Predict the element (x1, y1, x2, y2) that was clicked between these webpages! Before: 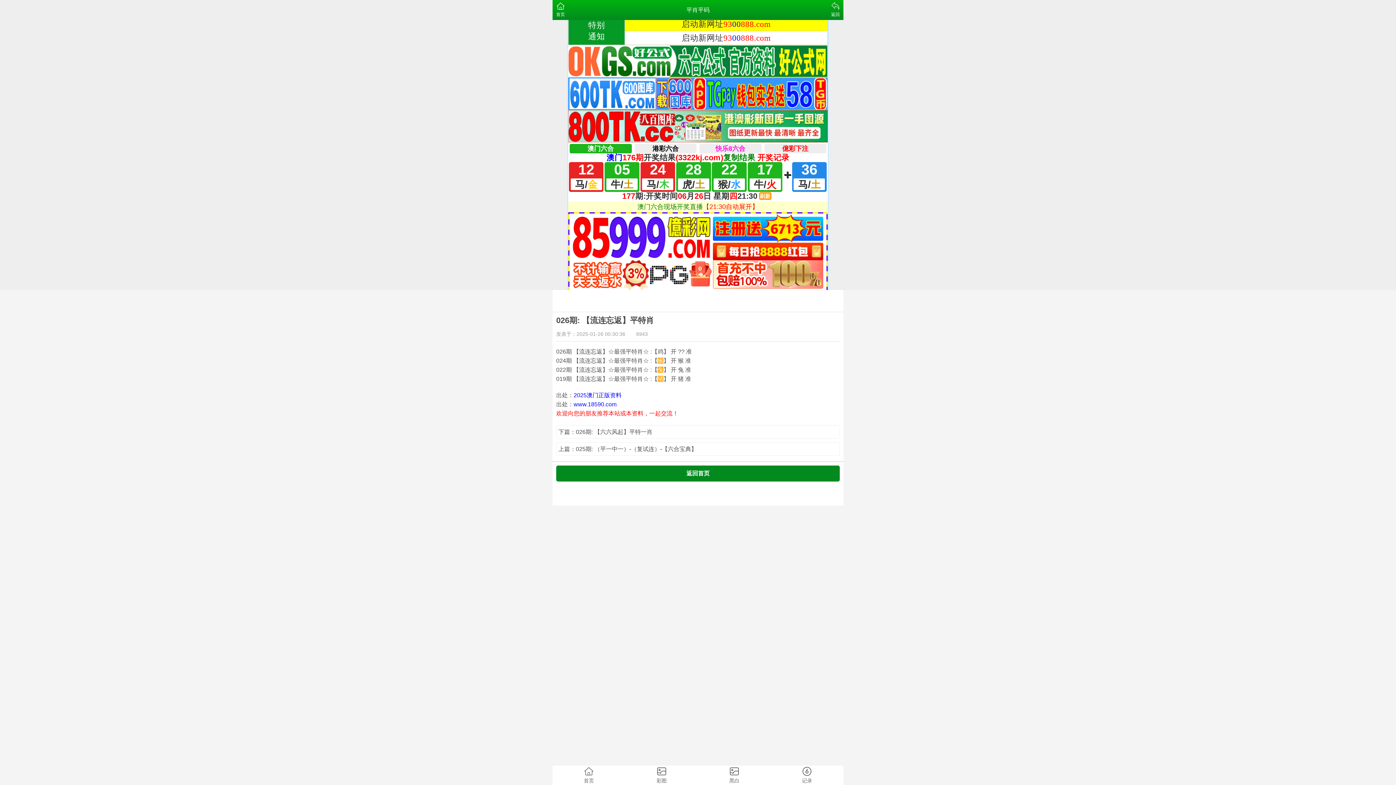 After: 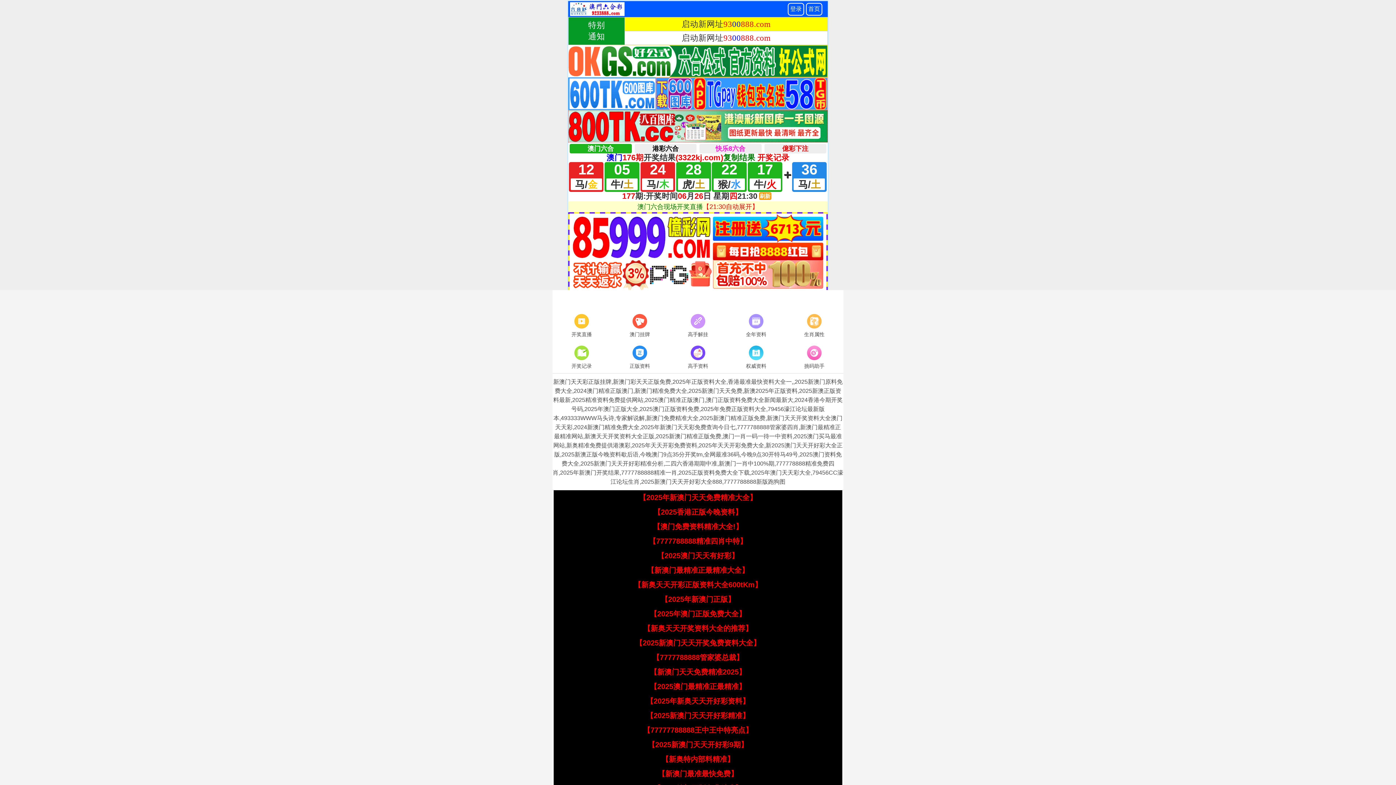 Action: label: 首页 bbox: (552, 765, 625, 785)